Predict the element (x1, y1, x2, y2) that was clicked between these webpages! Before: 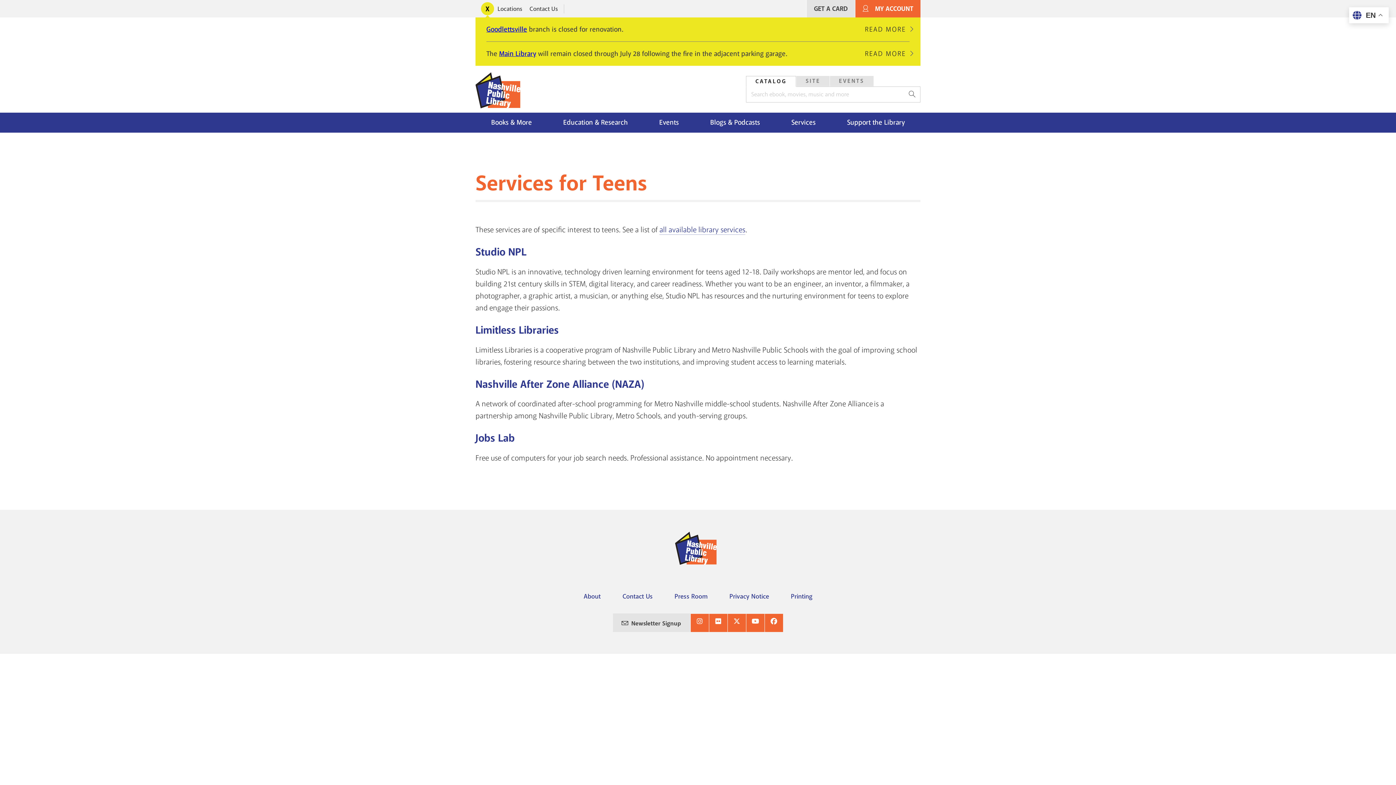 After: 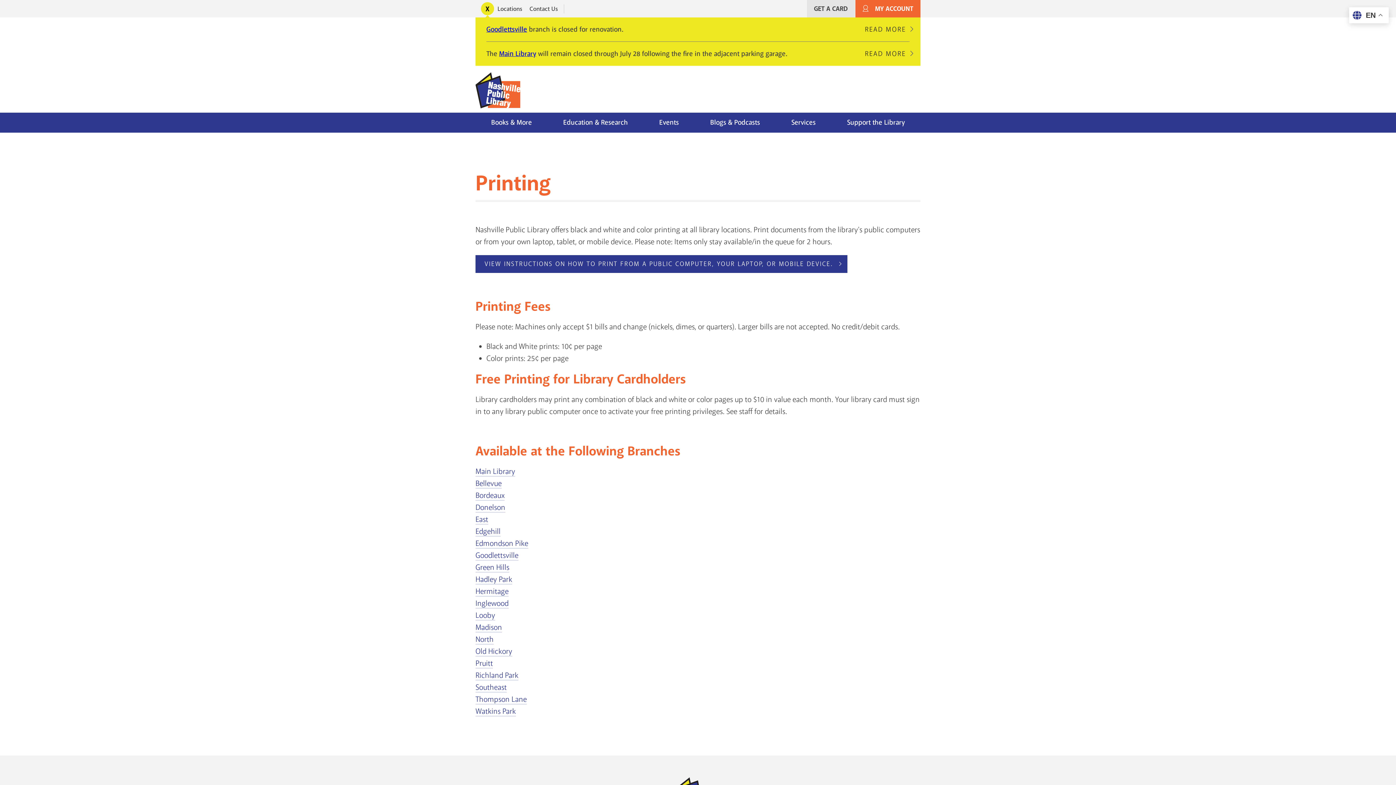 Action: bbox: (791, 592, 812, 600) label: Printing